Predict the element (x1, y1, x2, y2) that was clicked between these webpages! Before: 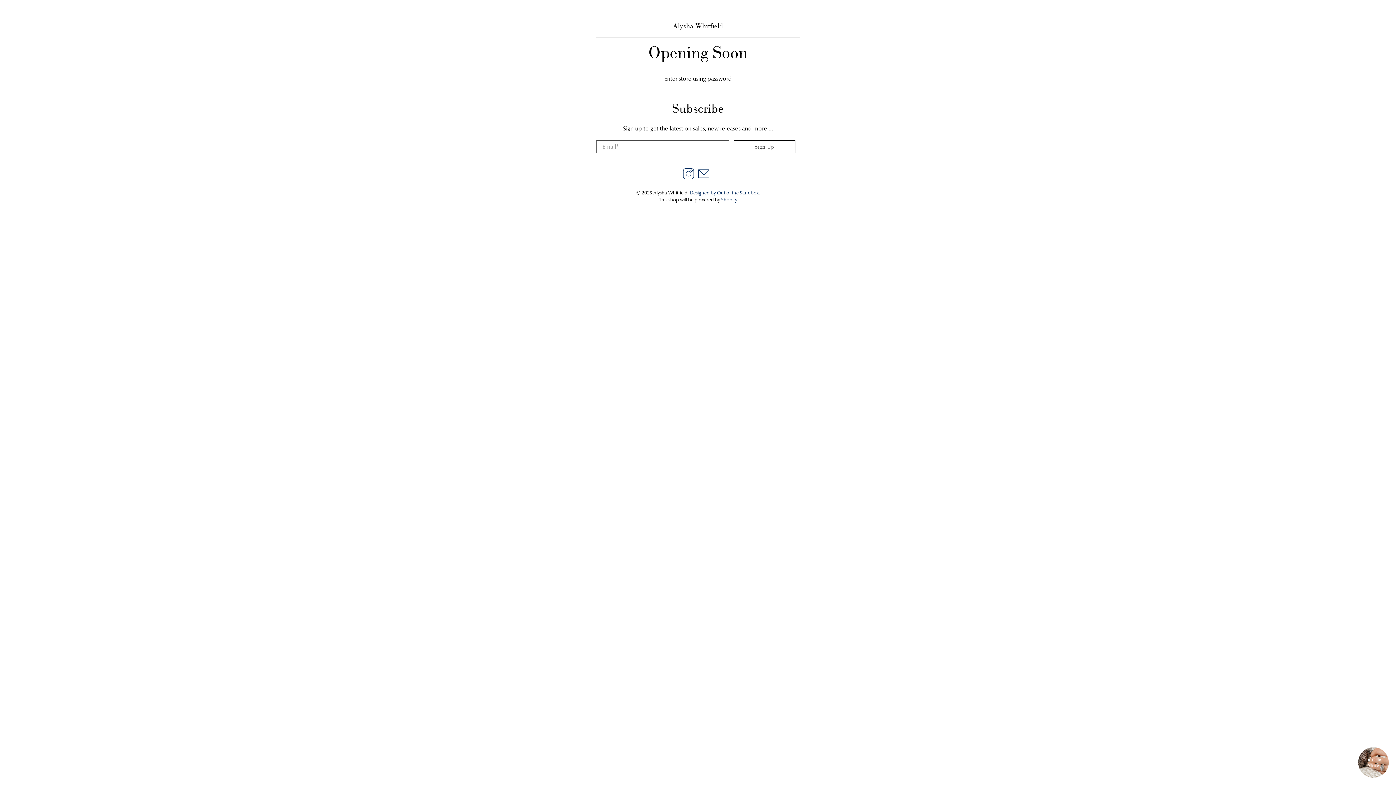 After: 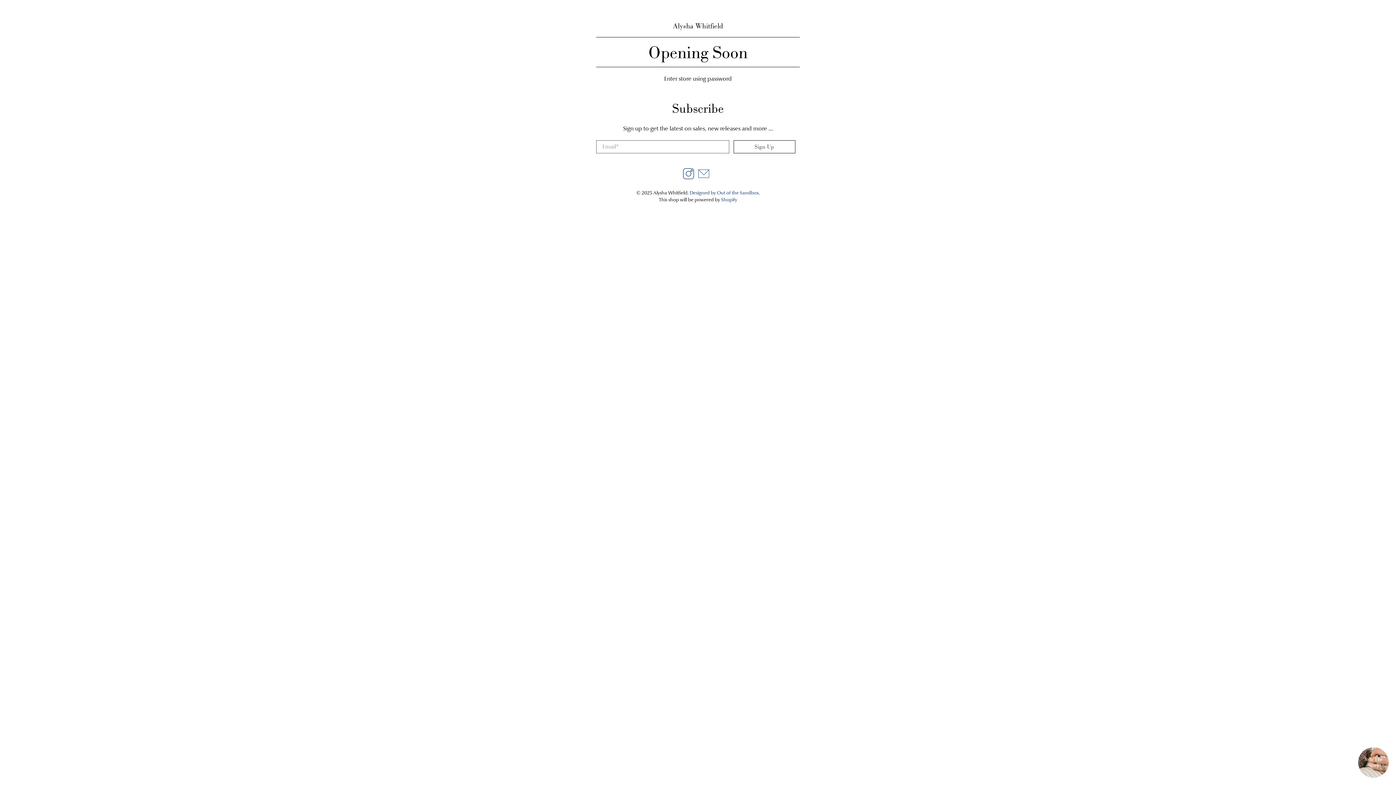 Action: bbox: (698, 174, 709, 181)